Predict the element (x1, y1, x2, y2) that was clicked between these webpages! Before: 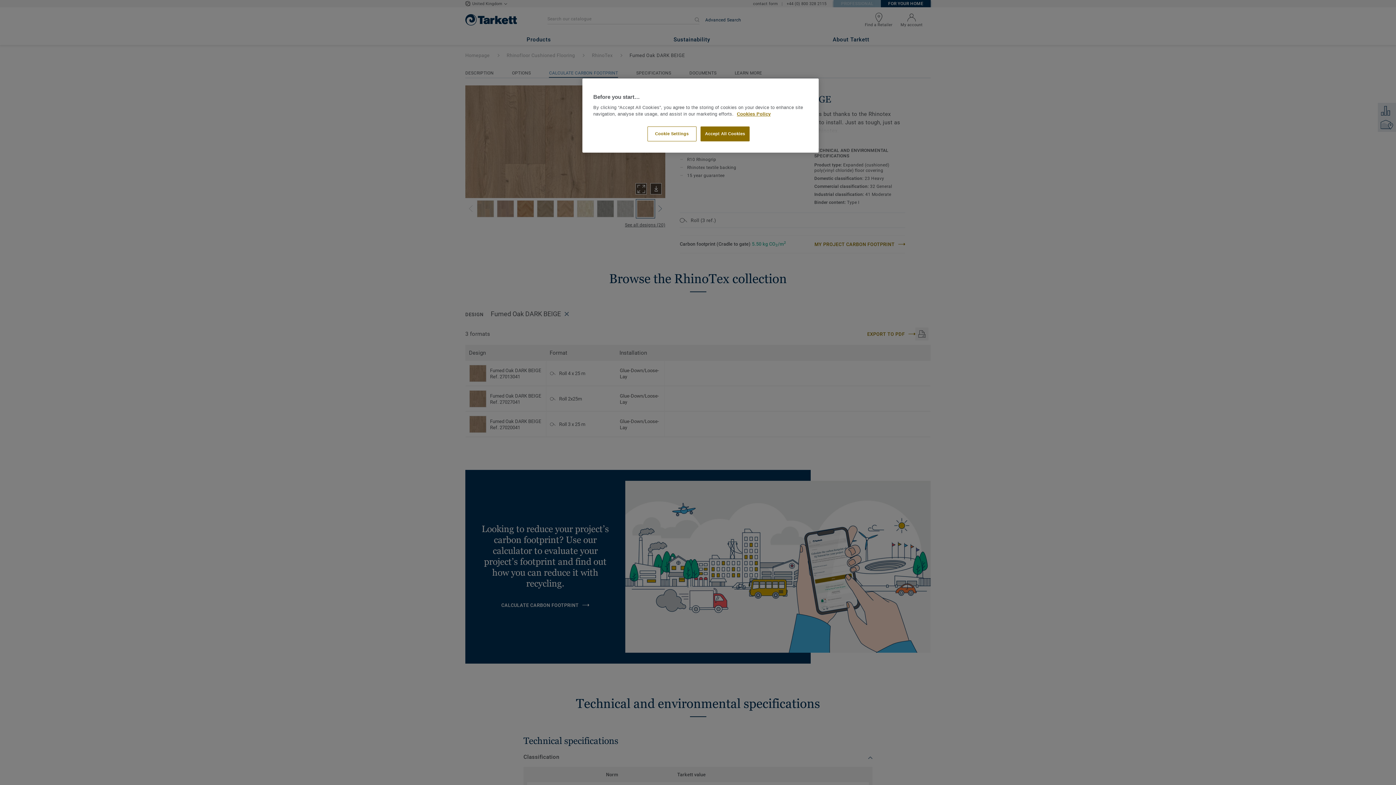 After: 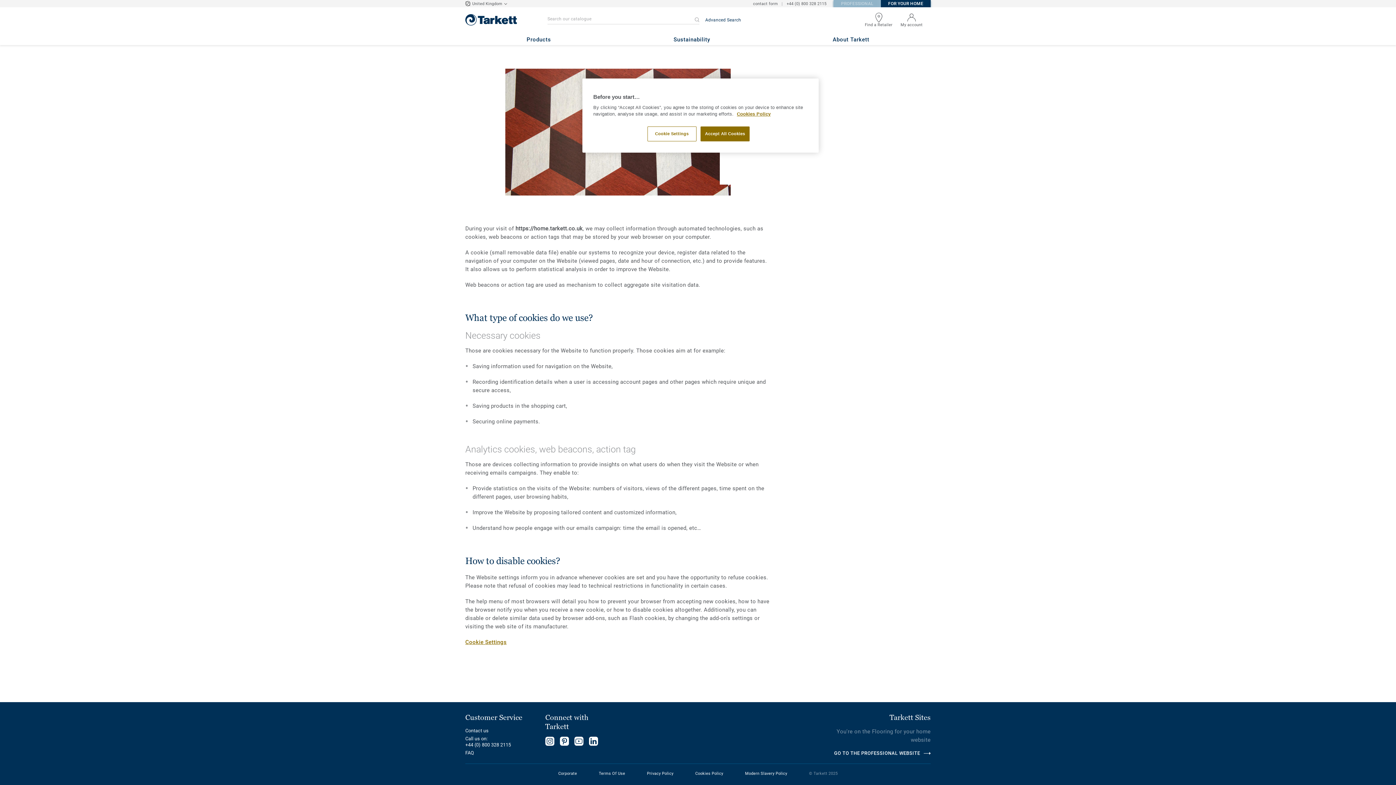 Action: bbox: (737, 111, 770, 116) label: More information about your privacy